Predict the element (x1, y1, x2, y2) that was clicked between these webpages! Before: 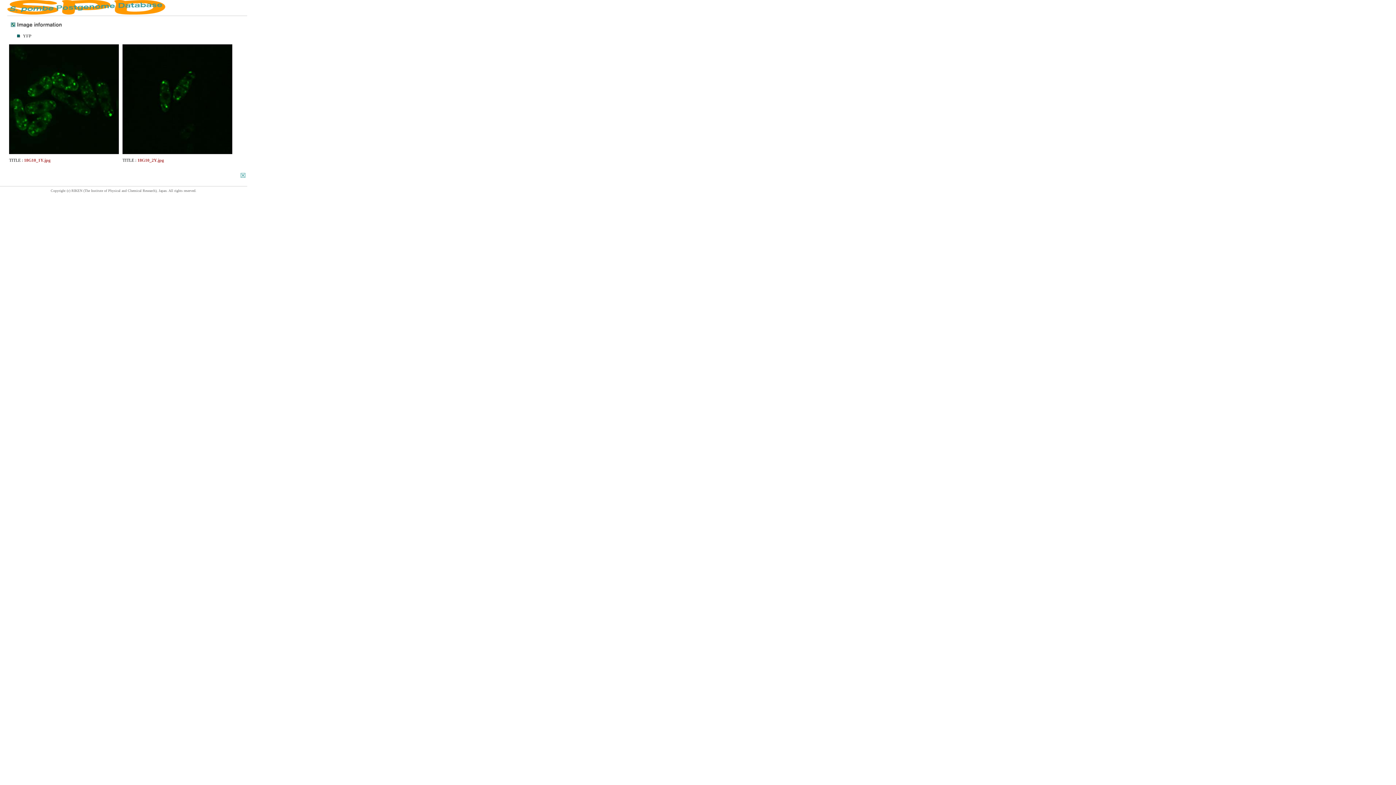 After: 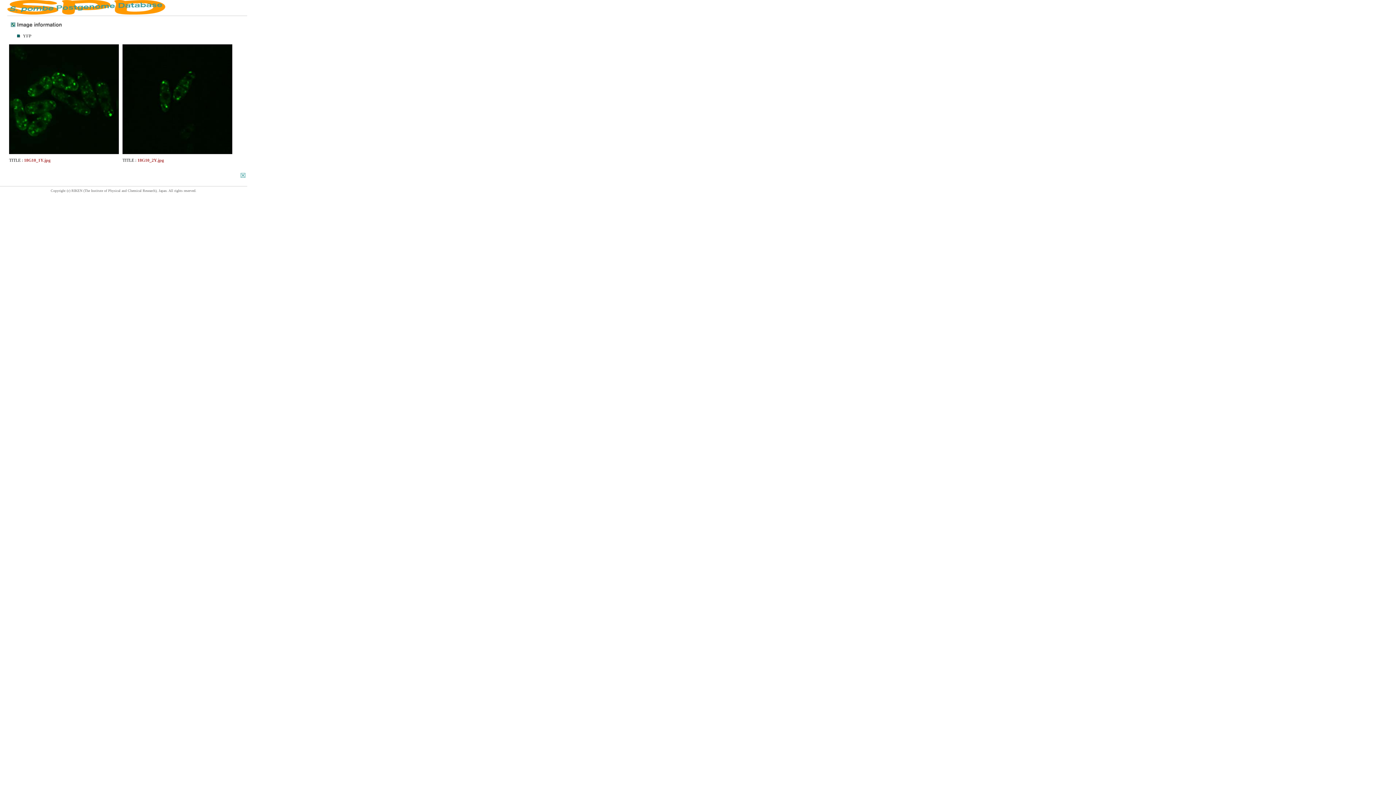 Action: bbox: (240, 173, 245, 178)